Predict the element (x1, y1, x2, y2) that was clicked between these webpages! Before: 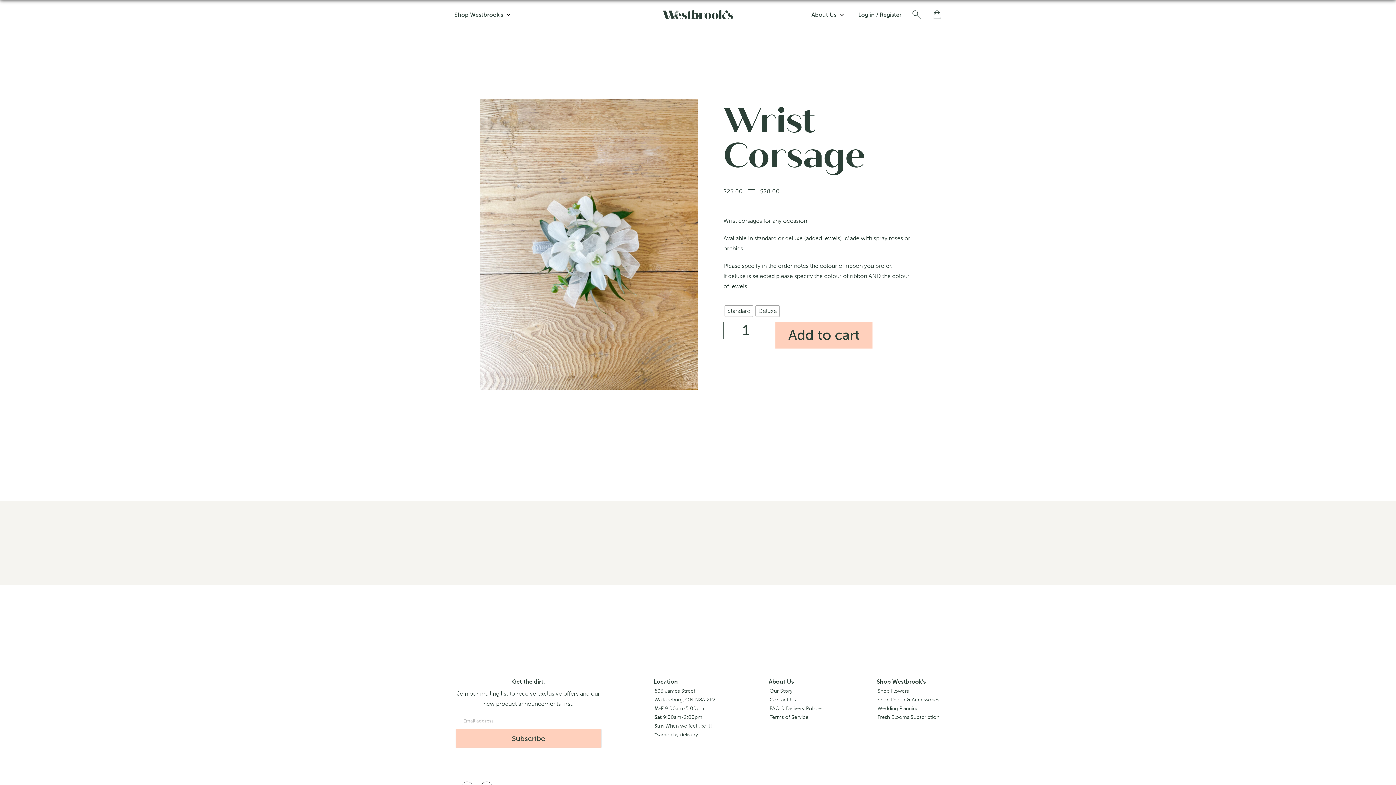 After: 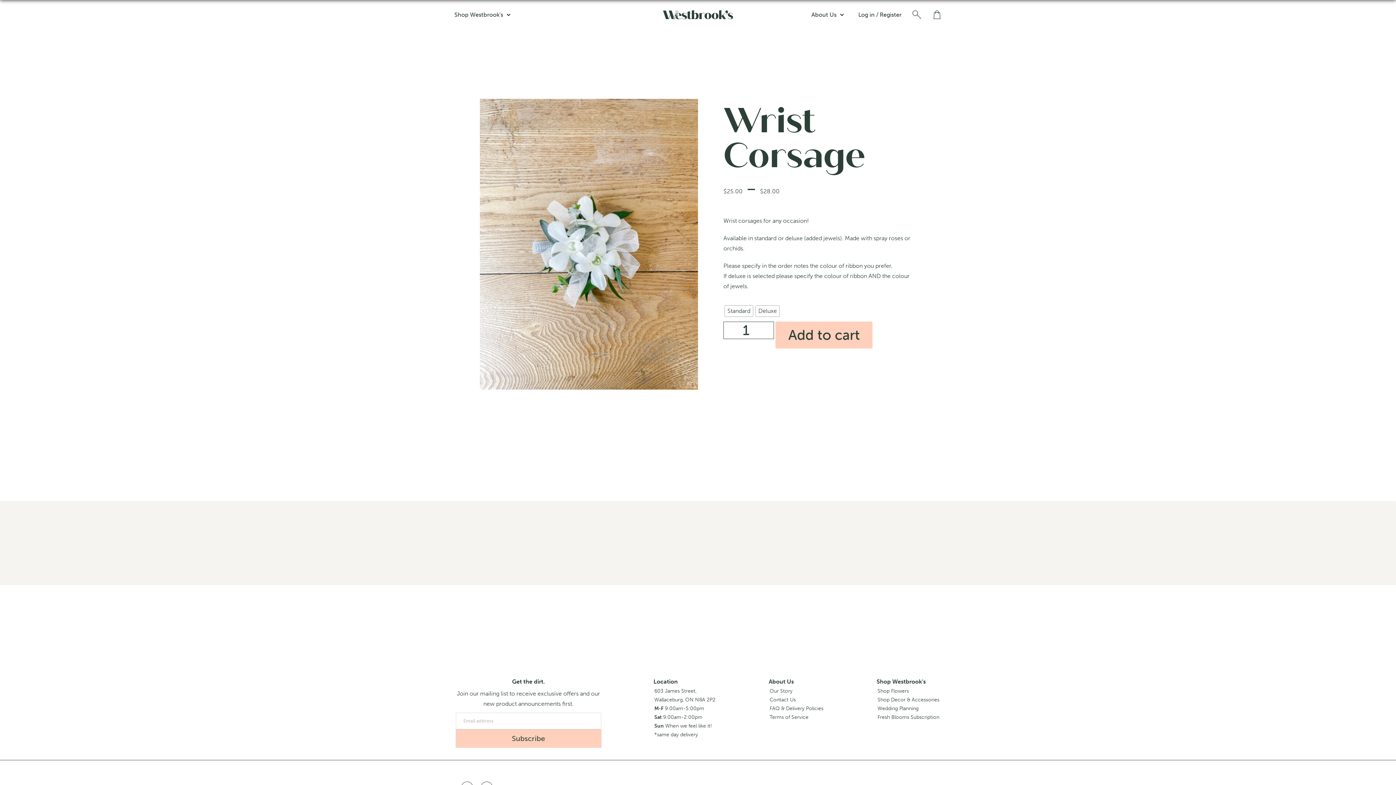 Action: bbox: (775, 321, 872, 348) label: Add to cart